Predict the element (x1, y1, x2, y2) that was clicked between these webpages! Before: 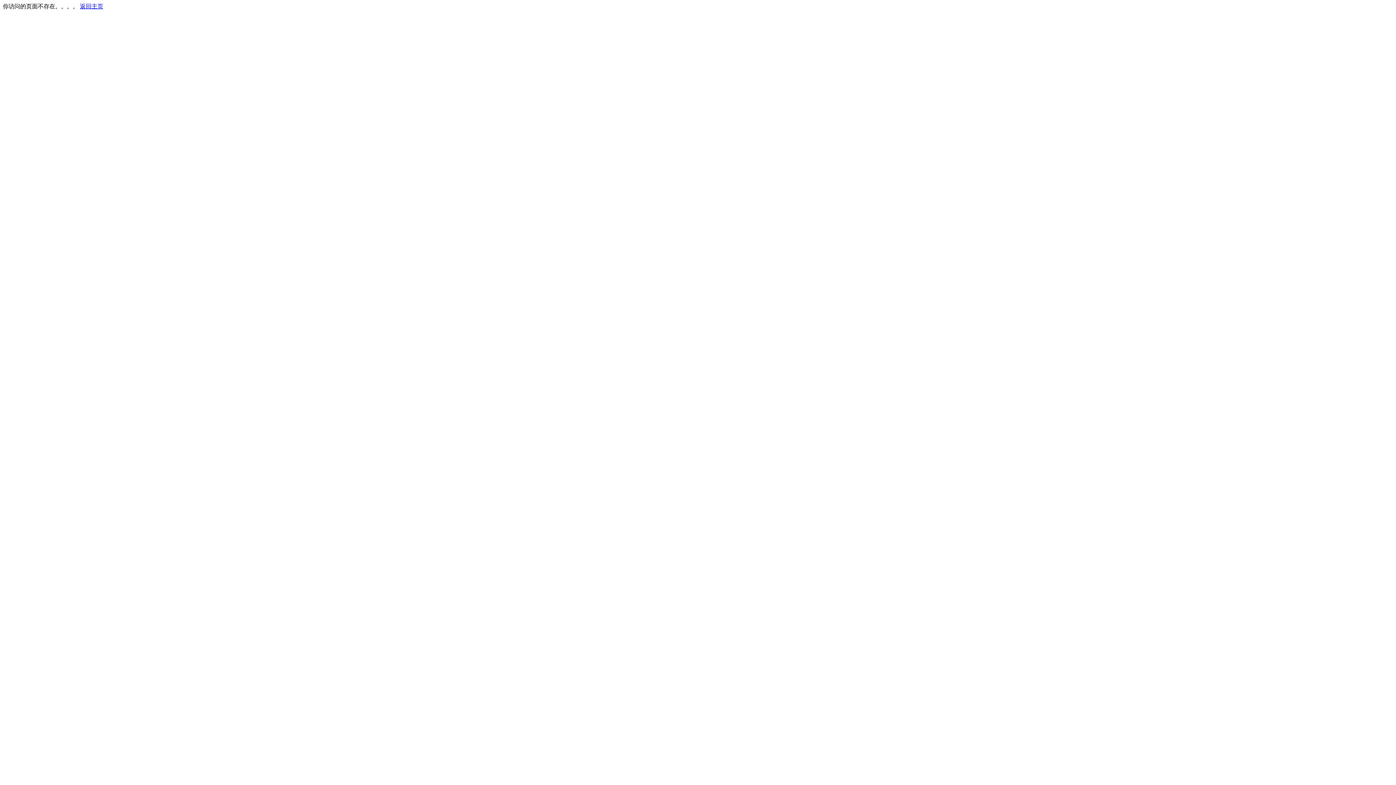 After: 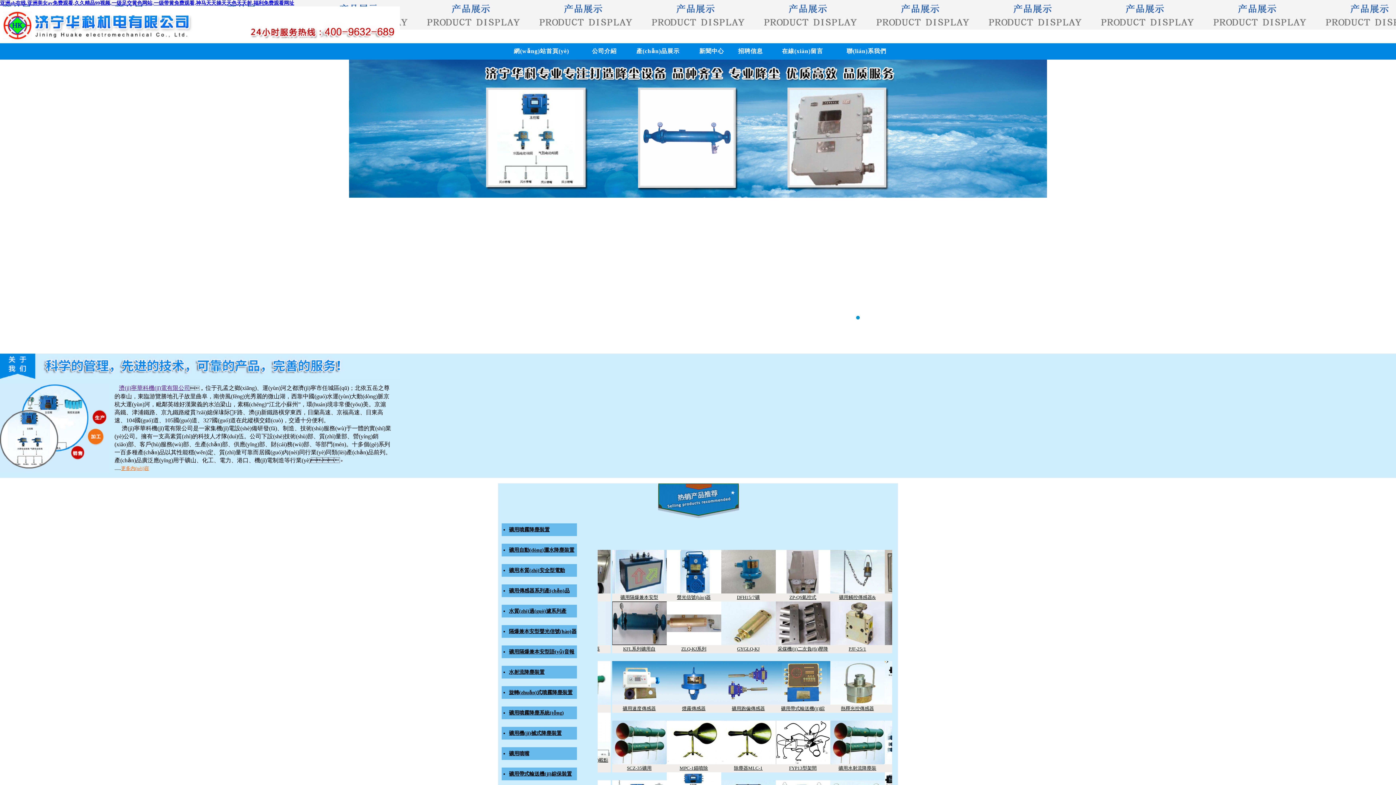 Action: label: 返回主页 bbox: (80, 3, 103, 9)